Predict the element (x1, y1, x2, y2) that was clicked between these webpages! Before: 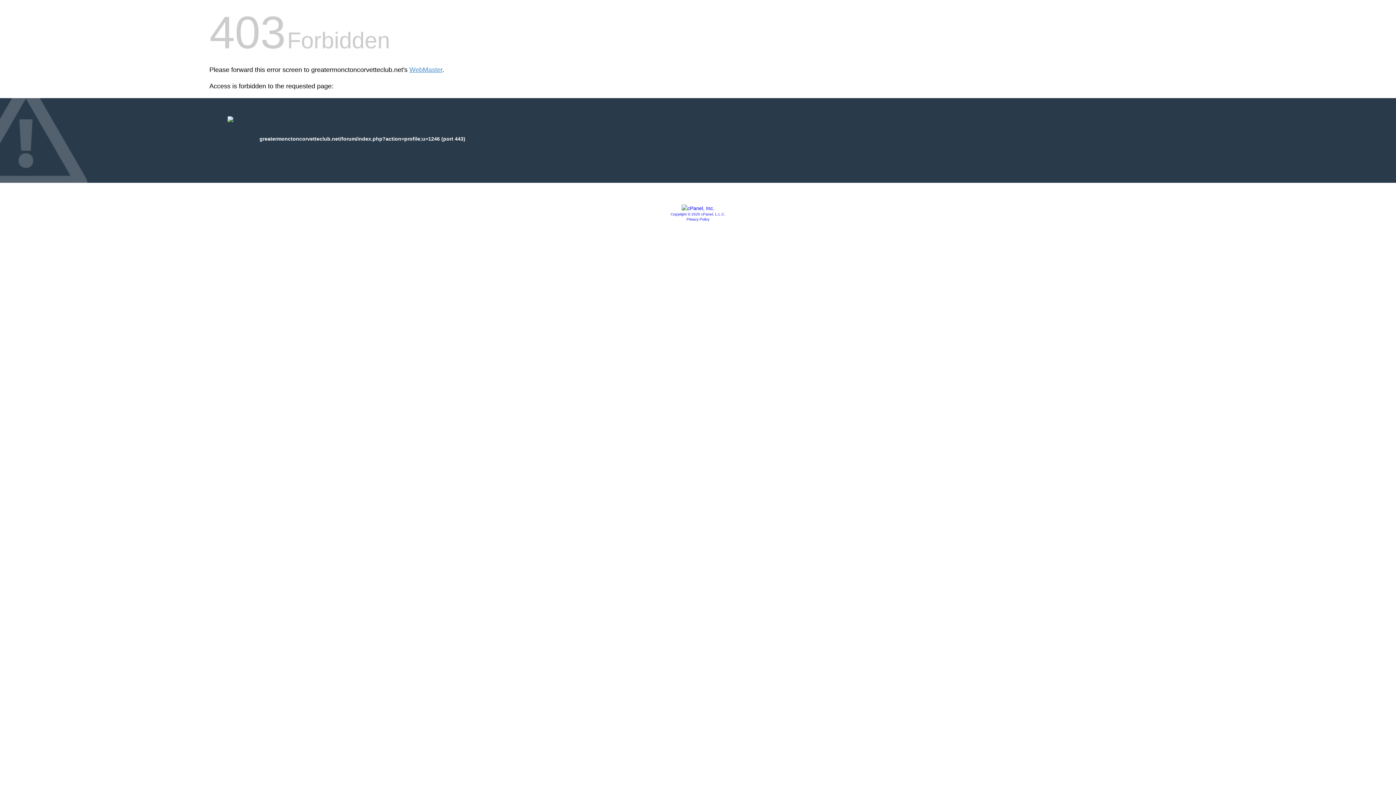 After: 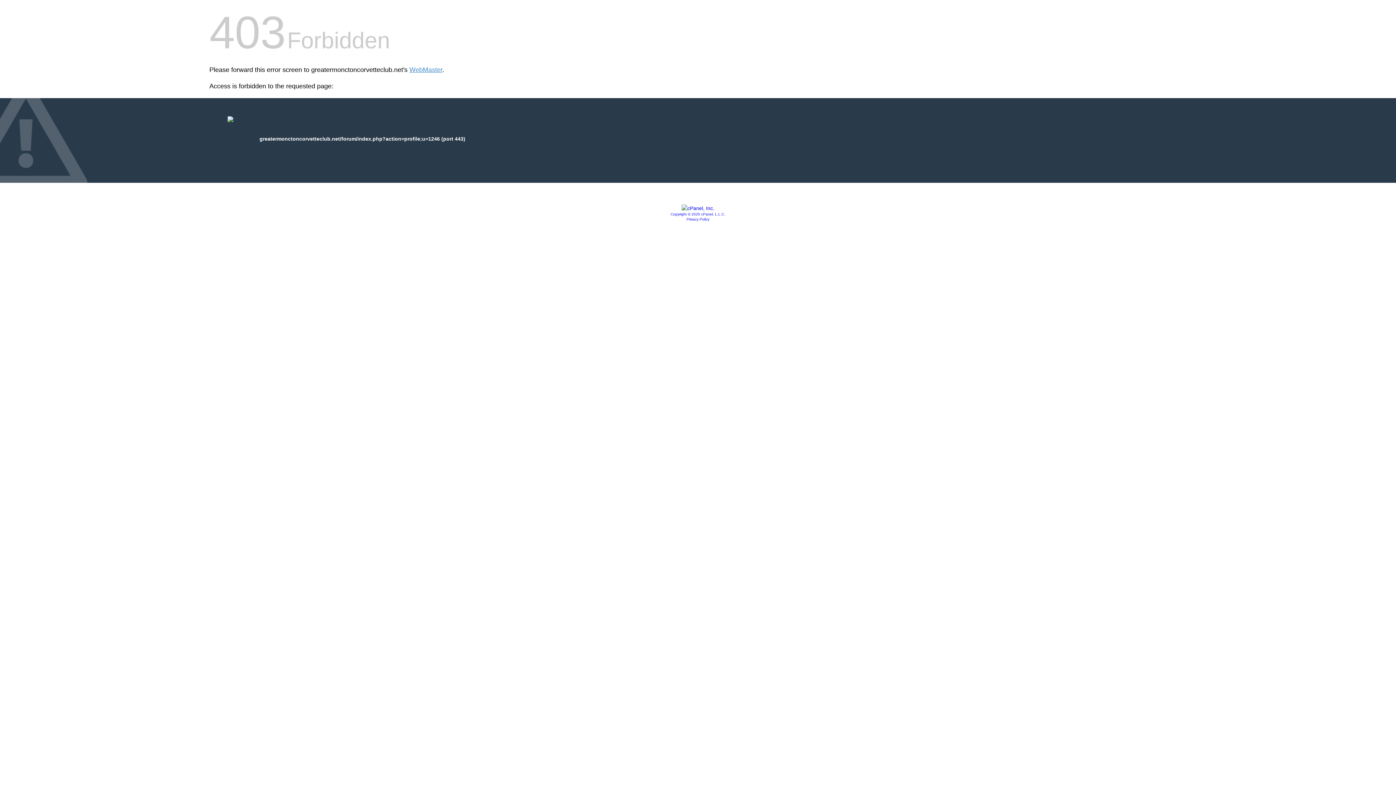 Action: bbox: (681, 205, 714, 211)